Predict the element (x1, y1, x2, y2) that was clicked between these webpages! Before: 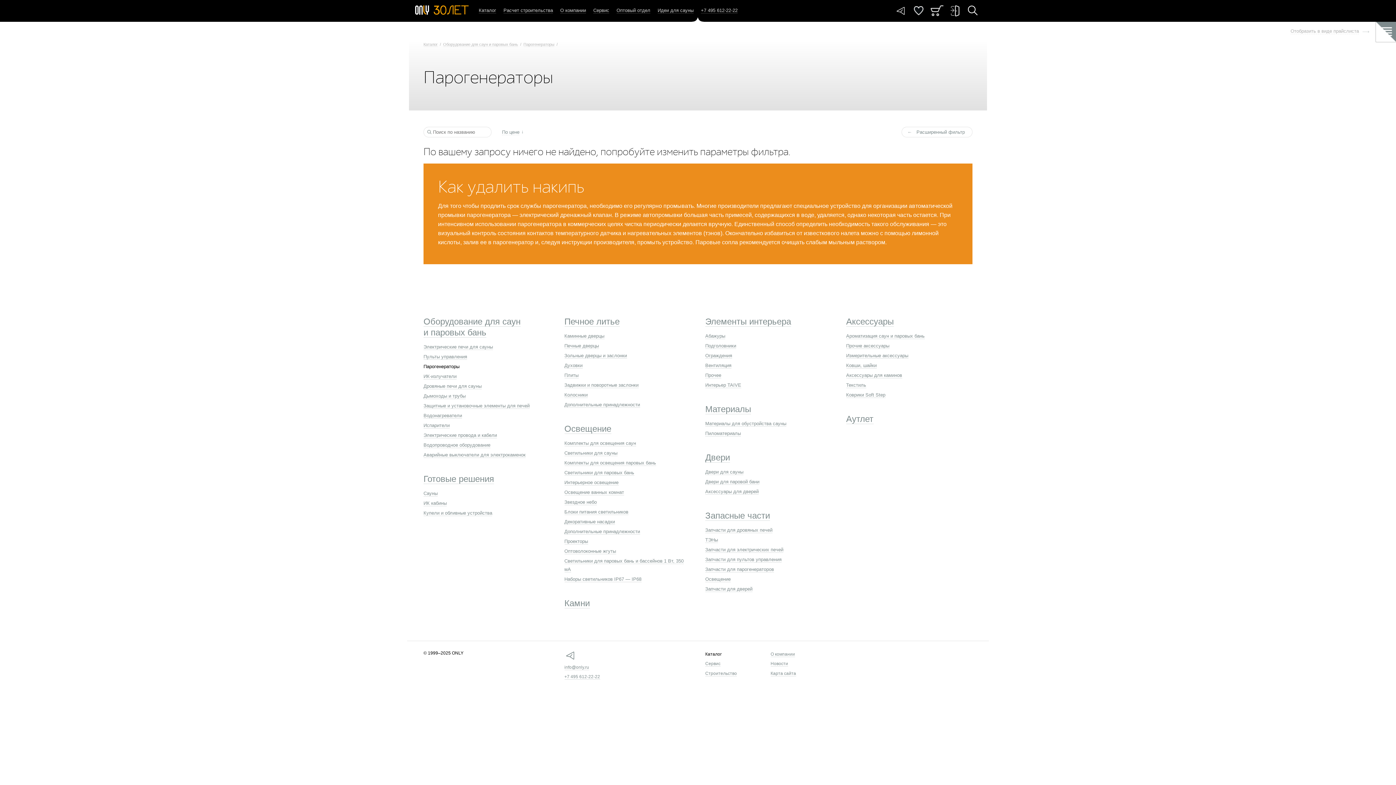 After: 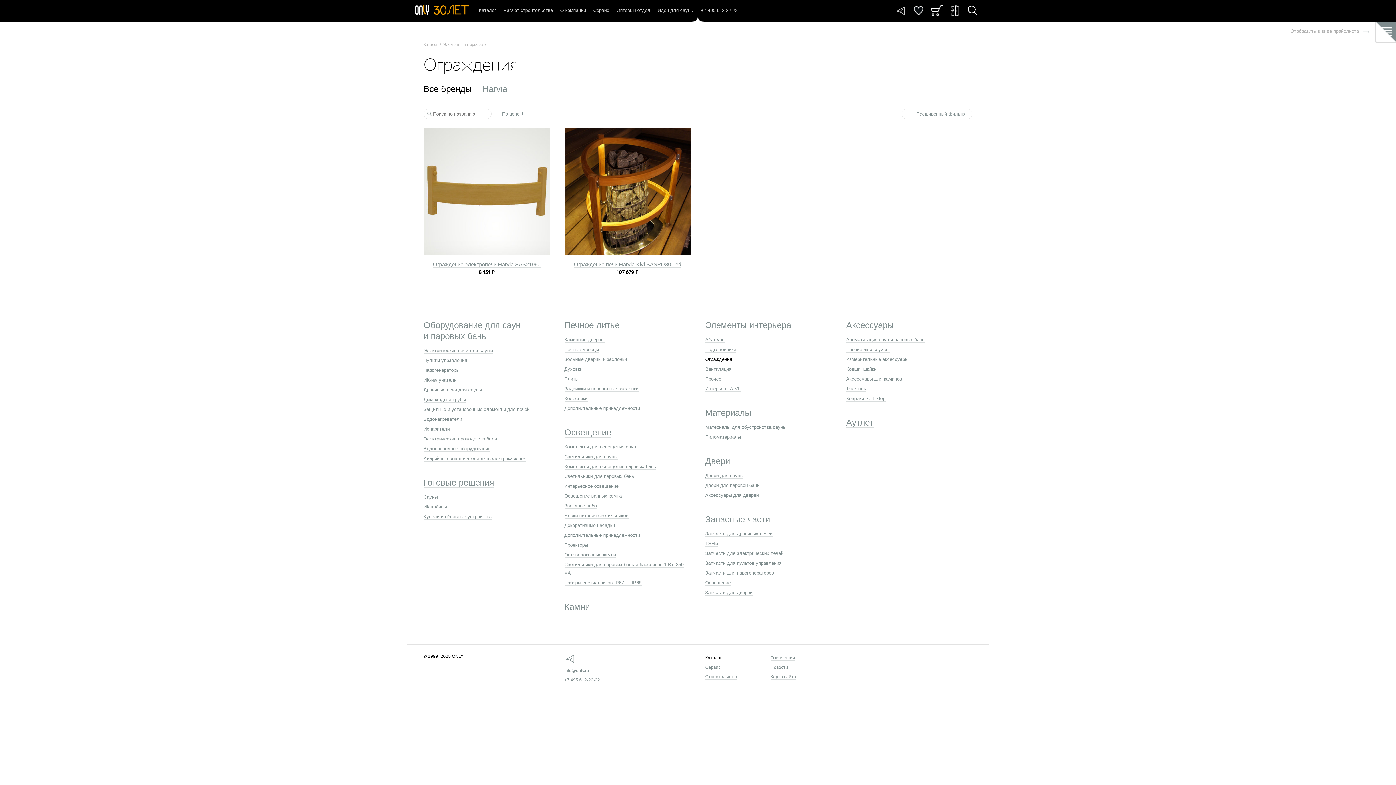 Action: label: Ограждения bbox: (705, 353, 732, 358)